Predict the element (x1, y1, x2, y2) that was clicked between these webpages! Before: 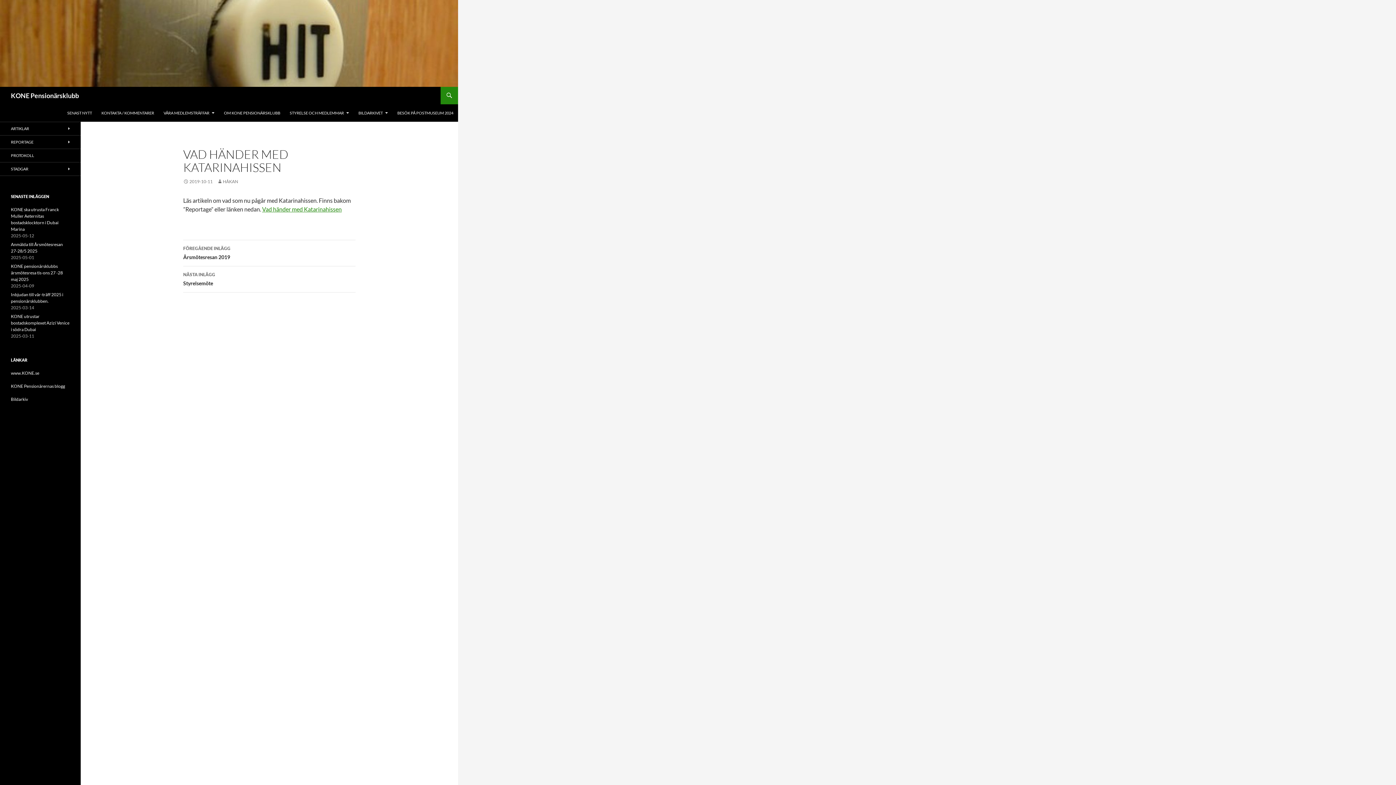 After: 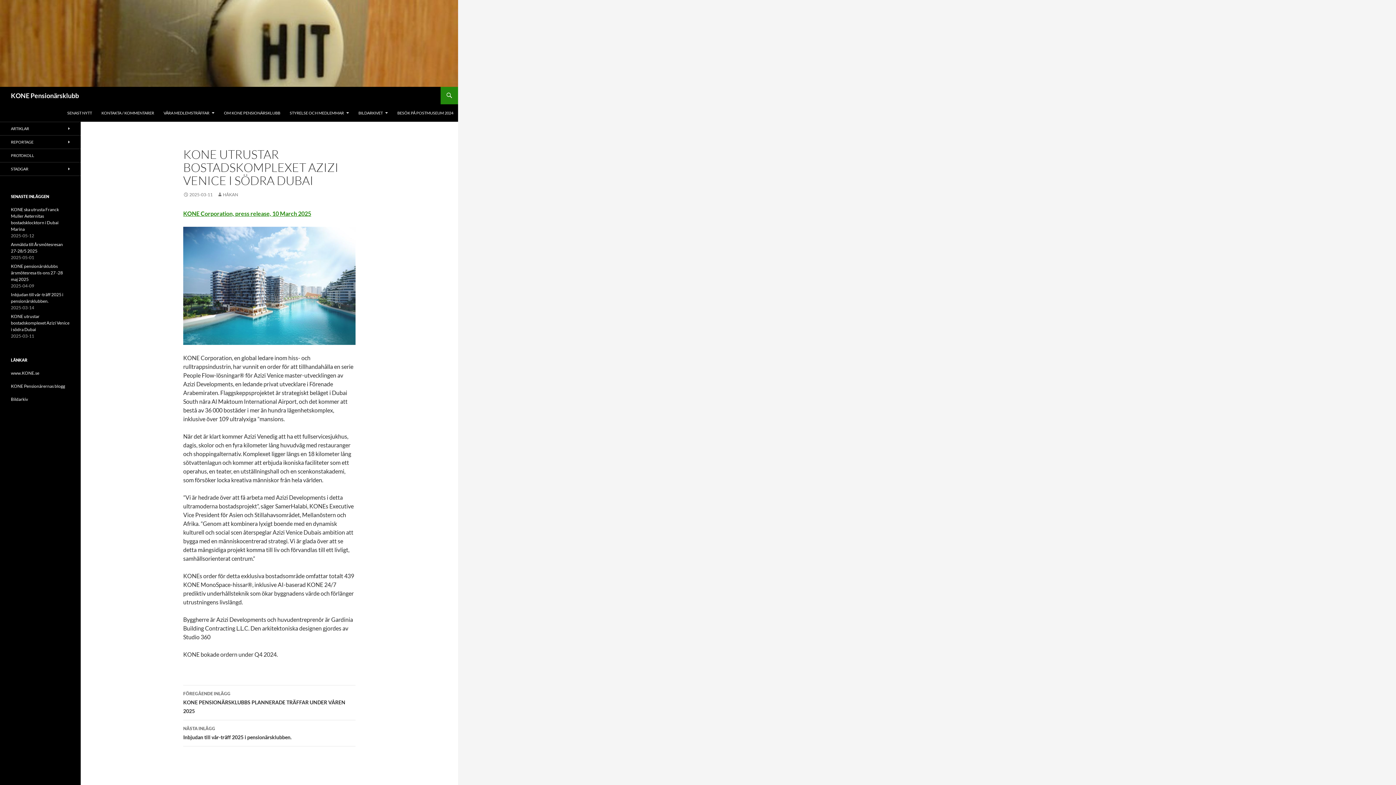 Action: label: KONE utrustar bostadskomplexet Azizi Venice i södra Dubai bbox: (10, 313, 69, 332)